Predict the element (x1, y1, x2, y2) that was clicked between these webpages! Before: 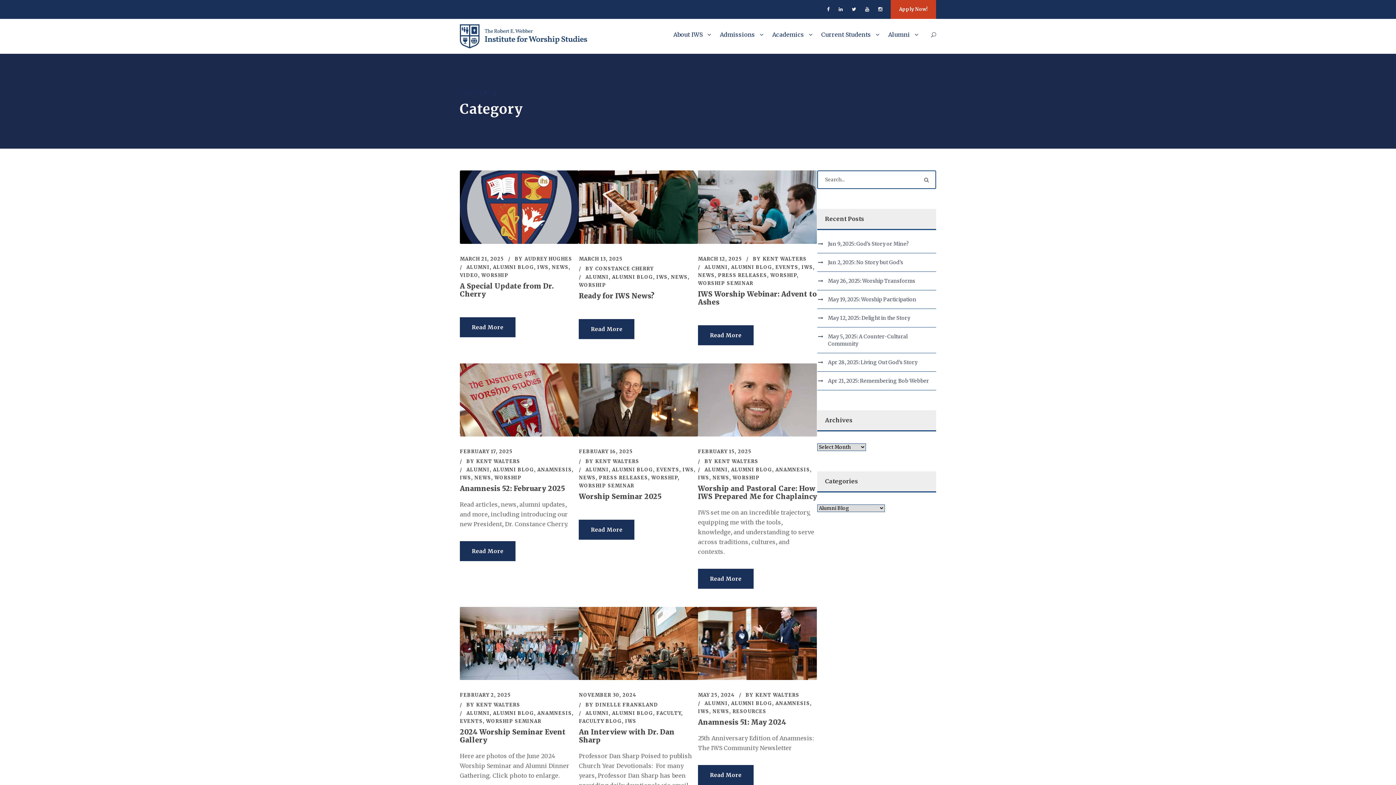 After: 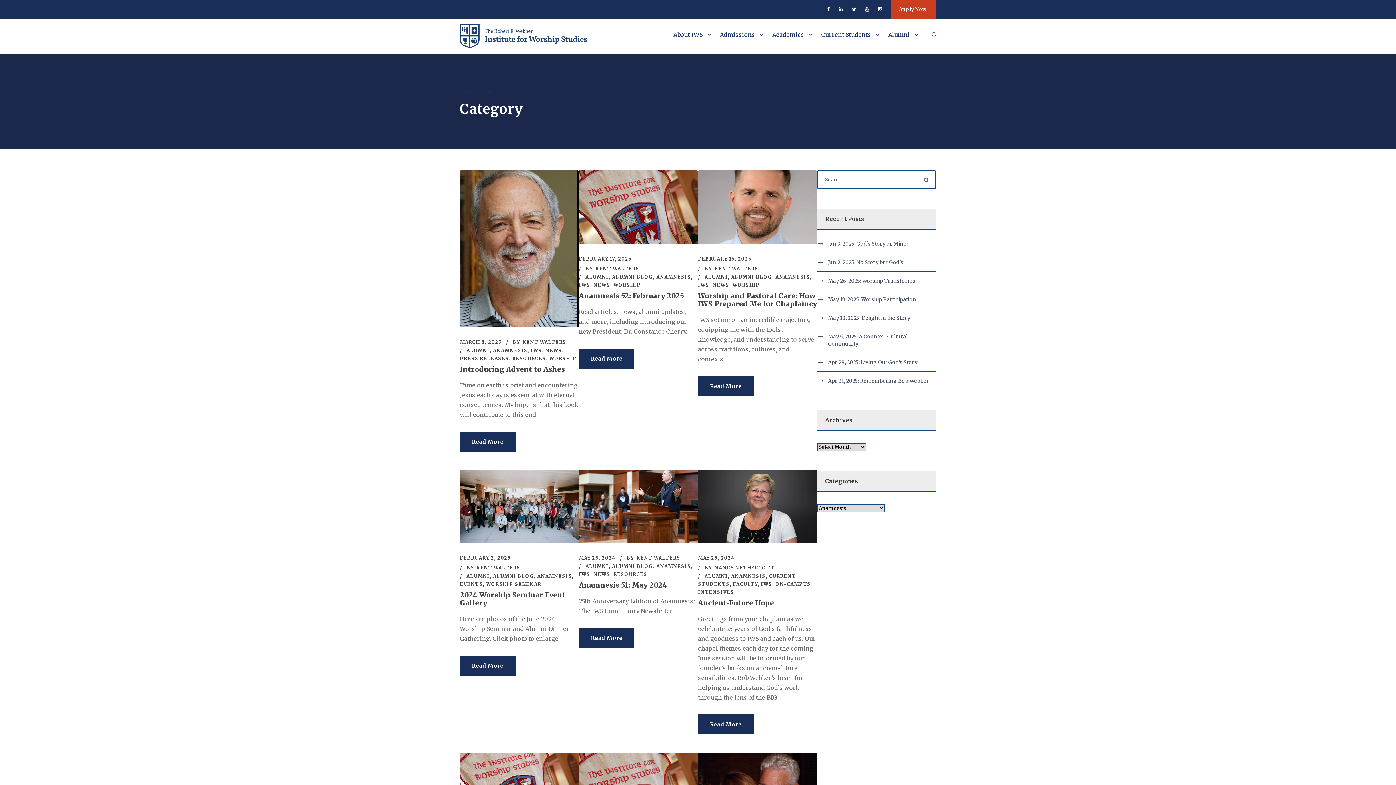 Action: label: ANAMNESIS bbox: (775, 466, 810, 473)